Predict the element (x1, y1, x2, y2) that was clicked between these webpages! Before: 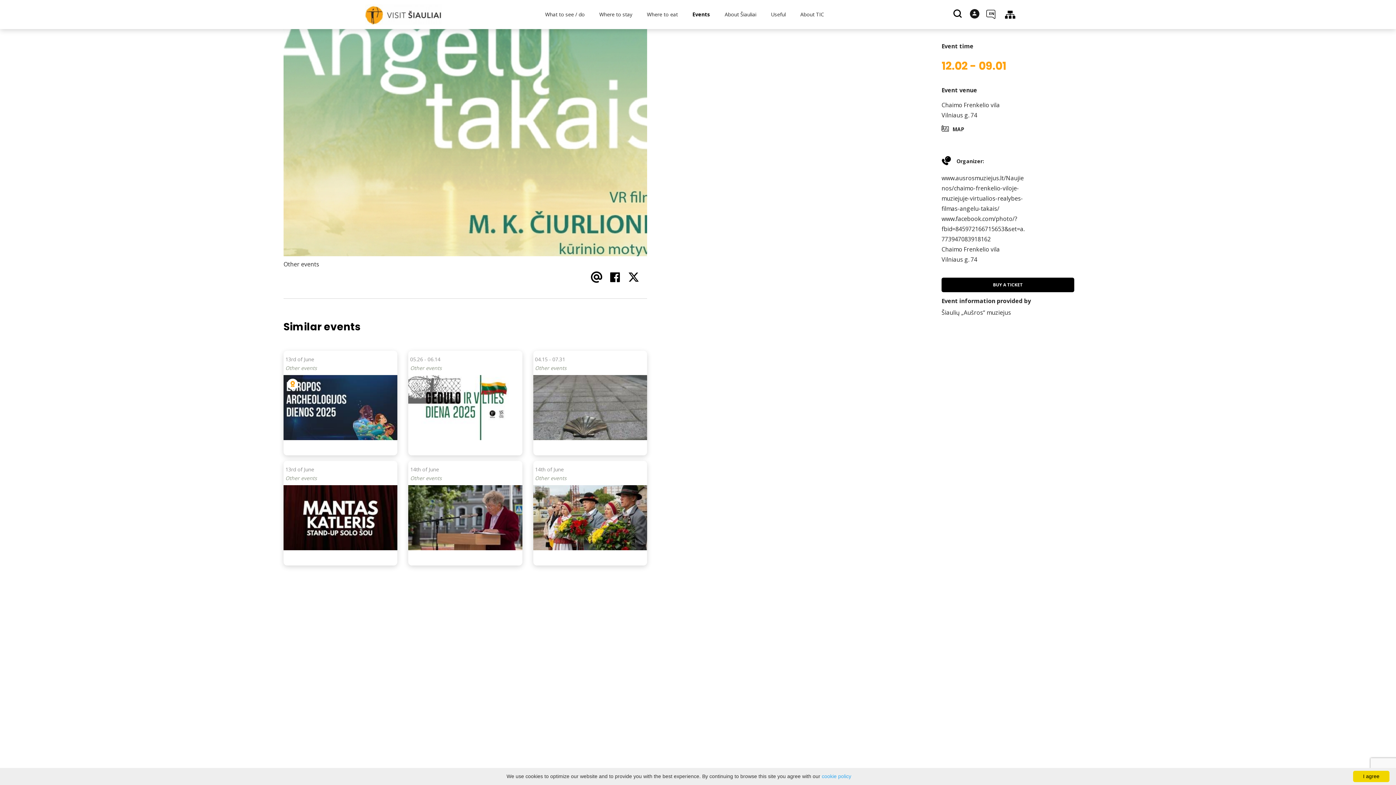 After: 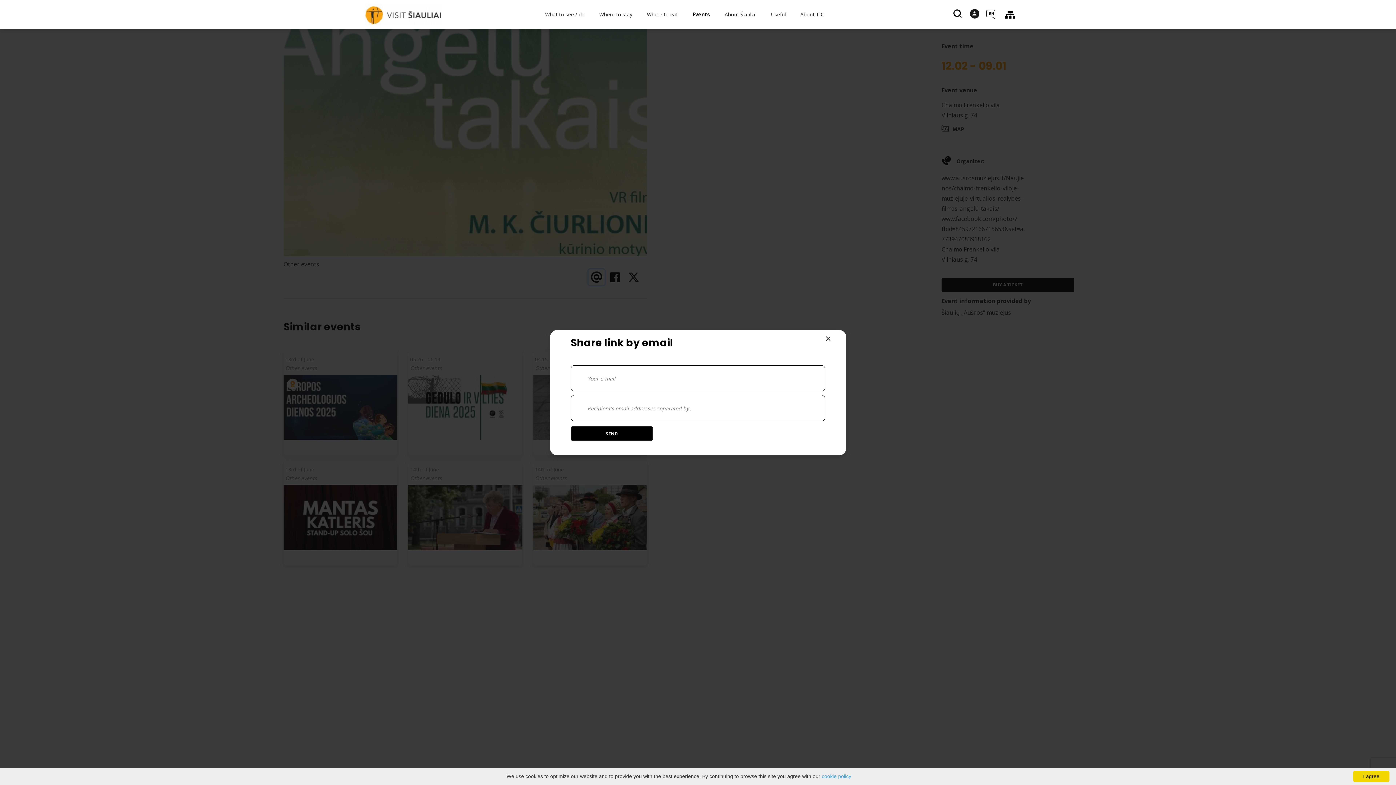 Action: label: Email bbox: (588, 269, 604, 285)